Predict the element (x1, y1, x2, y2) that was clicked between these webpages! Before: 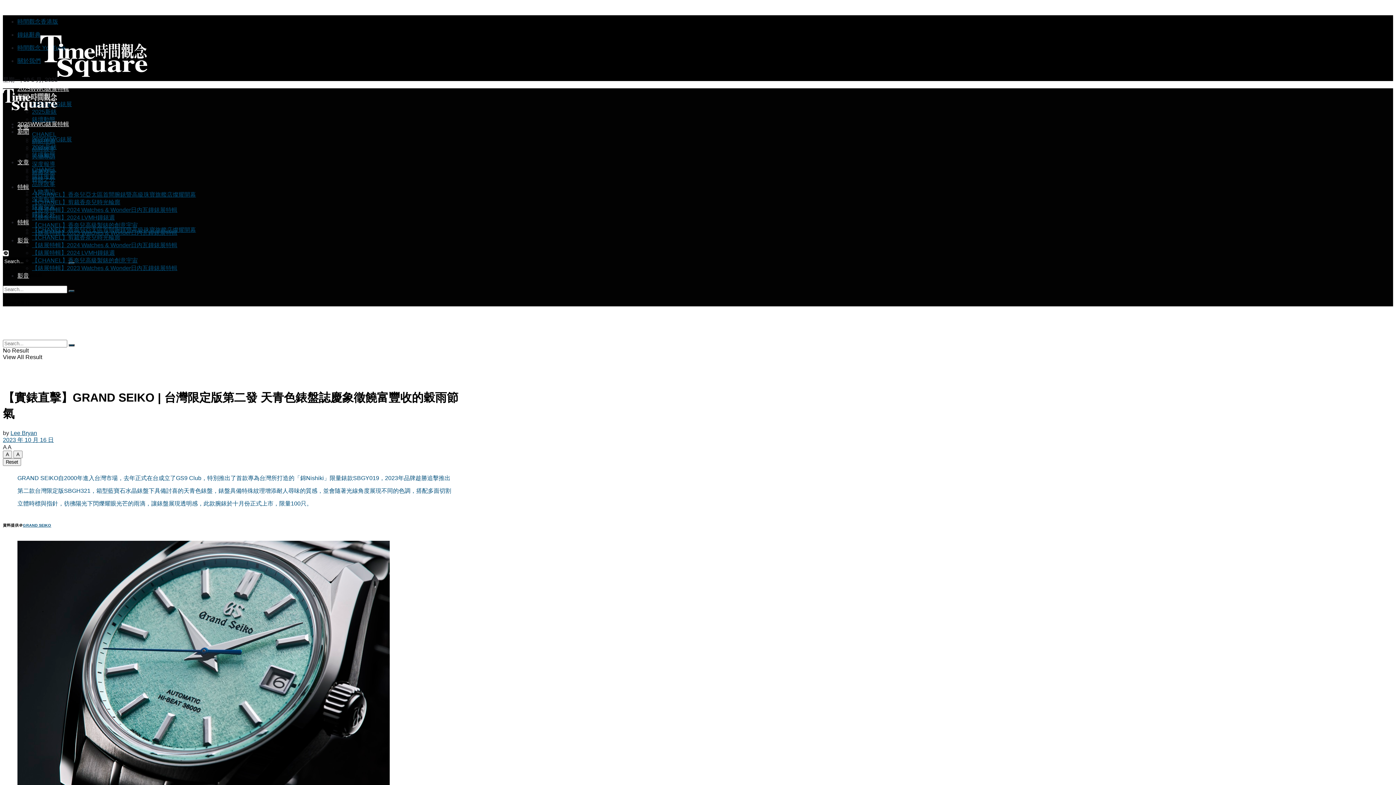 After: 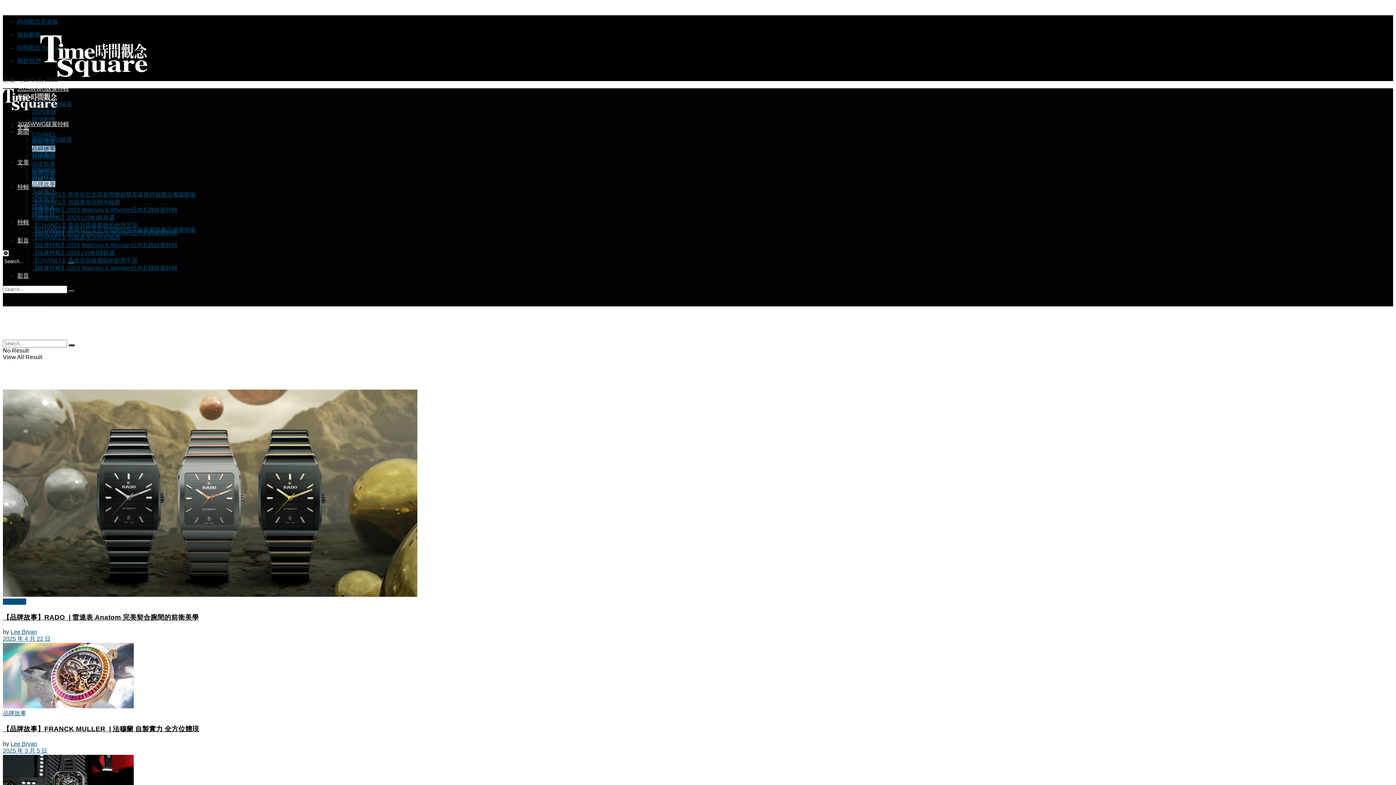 Action: label: 品牌故事 bbox: (32, 180, 55, 187)